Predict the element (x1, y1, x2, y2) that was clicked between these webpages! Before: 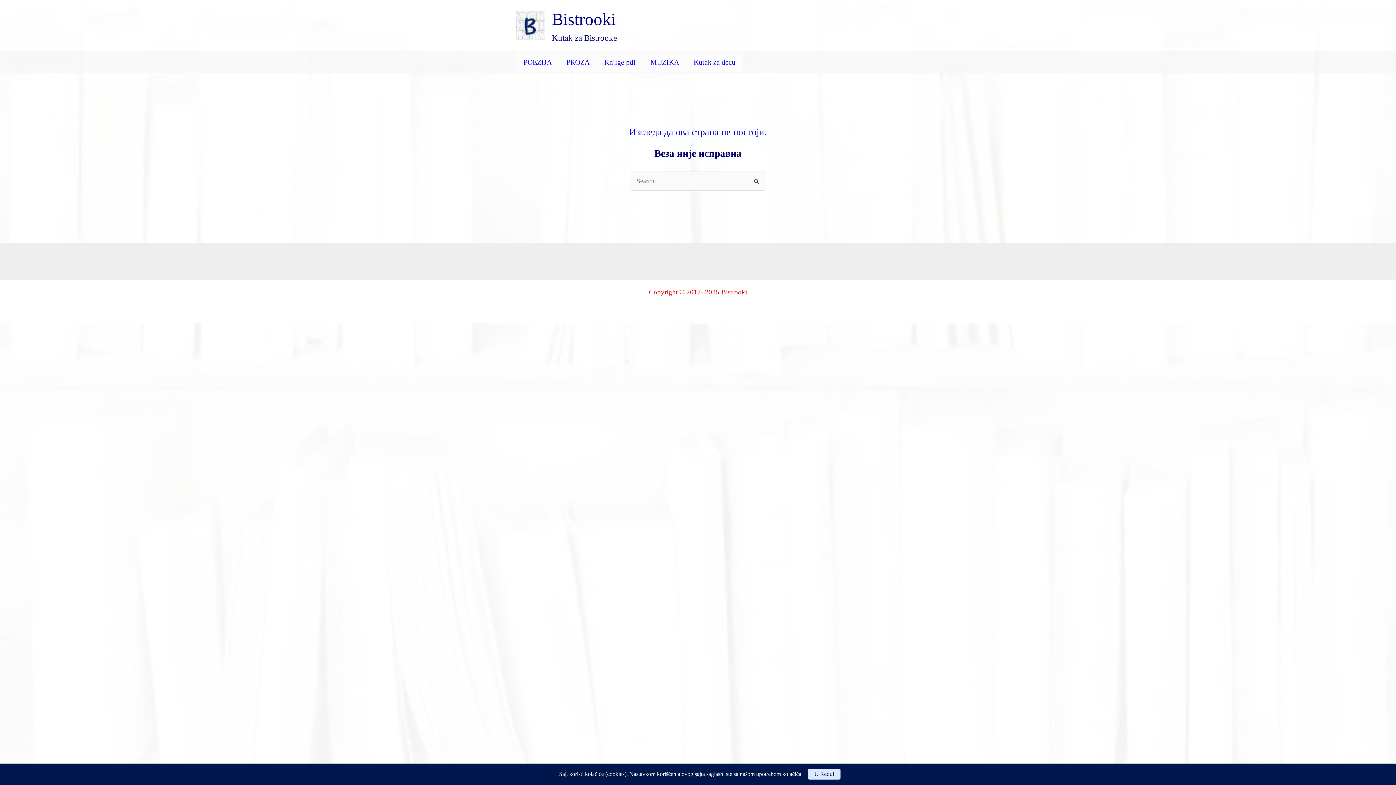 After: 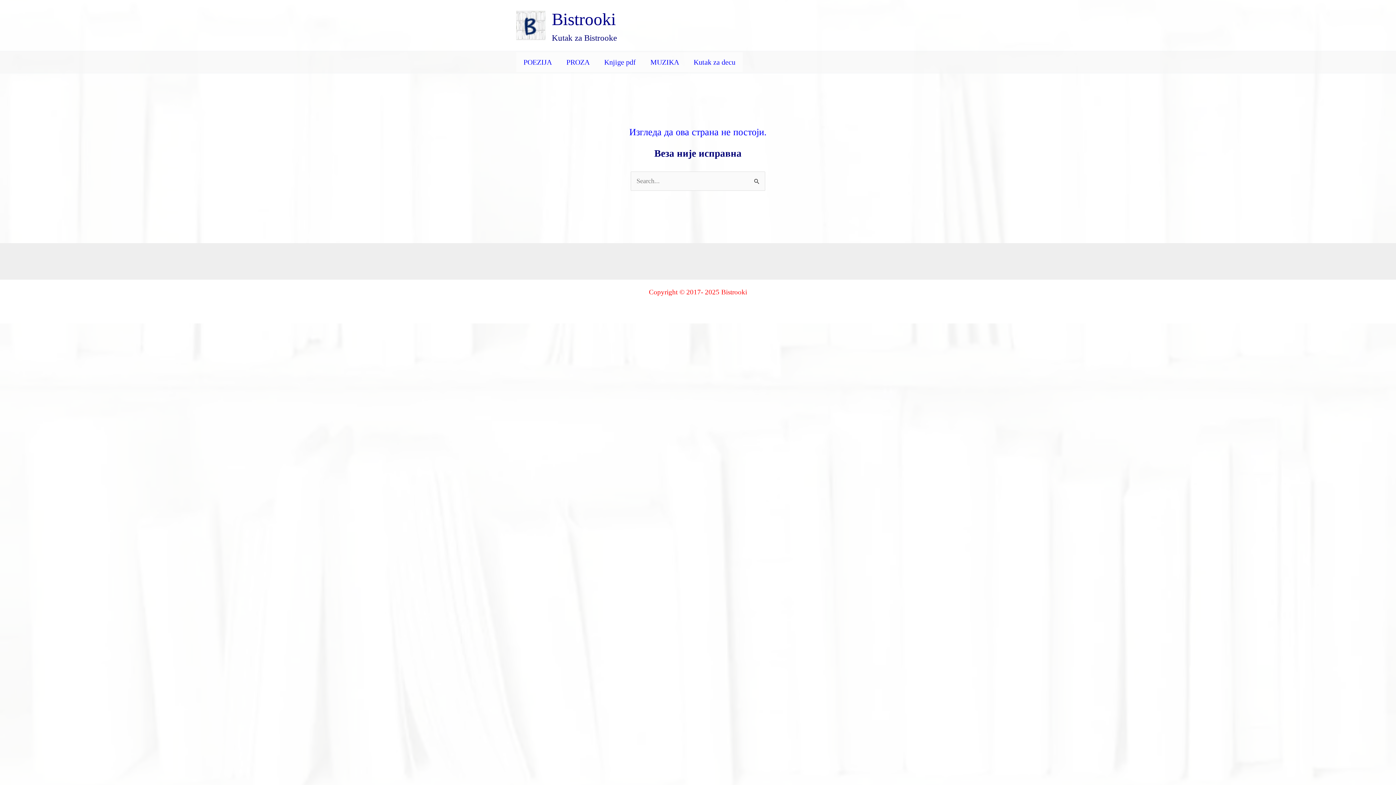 Action: bbox: (808, 769, 840, 780) label: U Redu!